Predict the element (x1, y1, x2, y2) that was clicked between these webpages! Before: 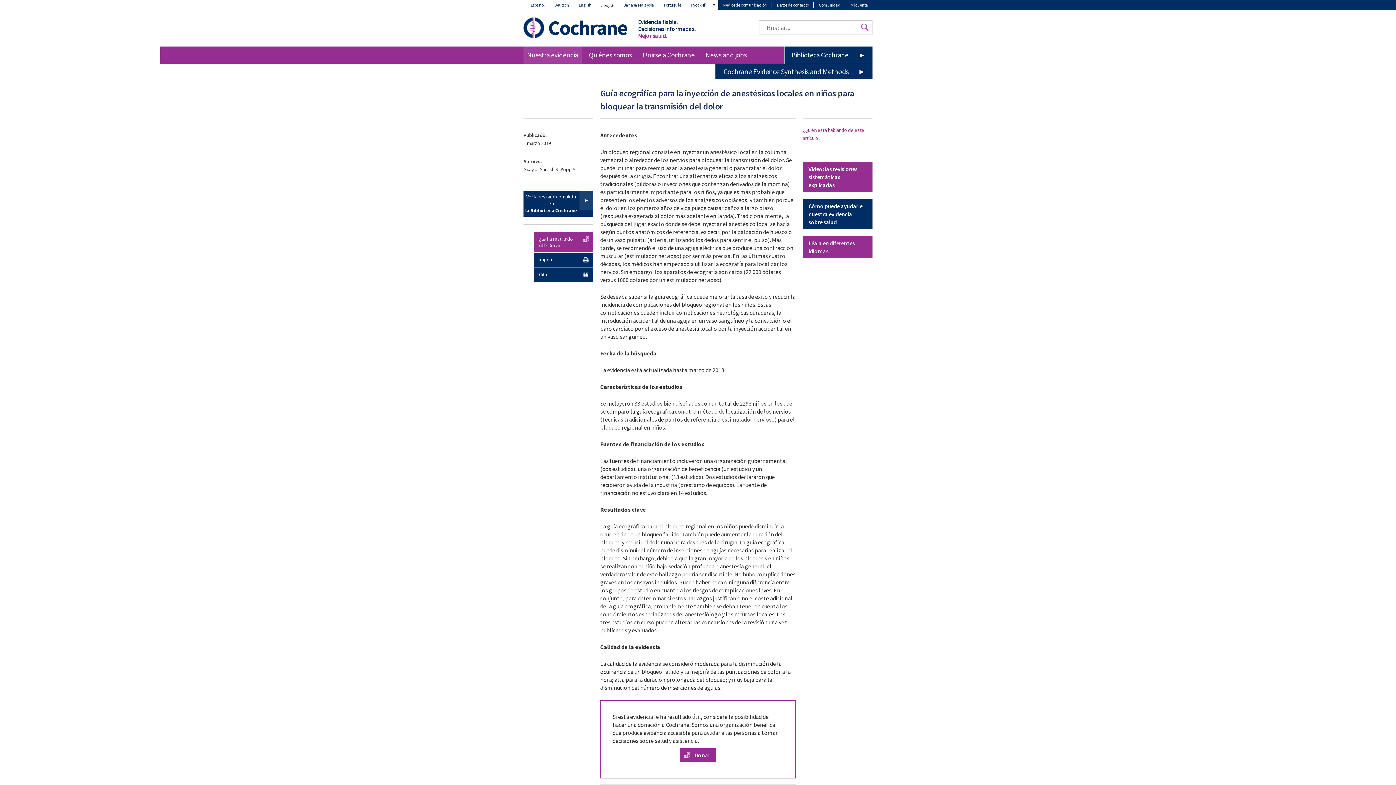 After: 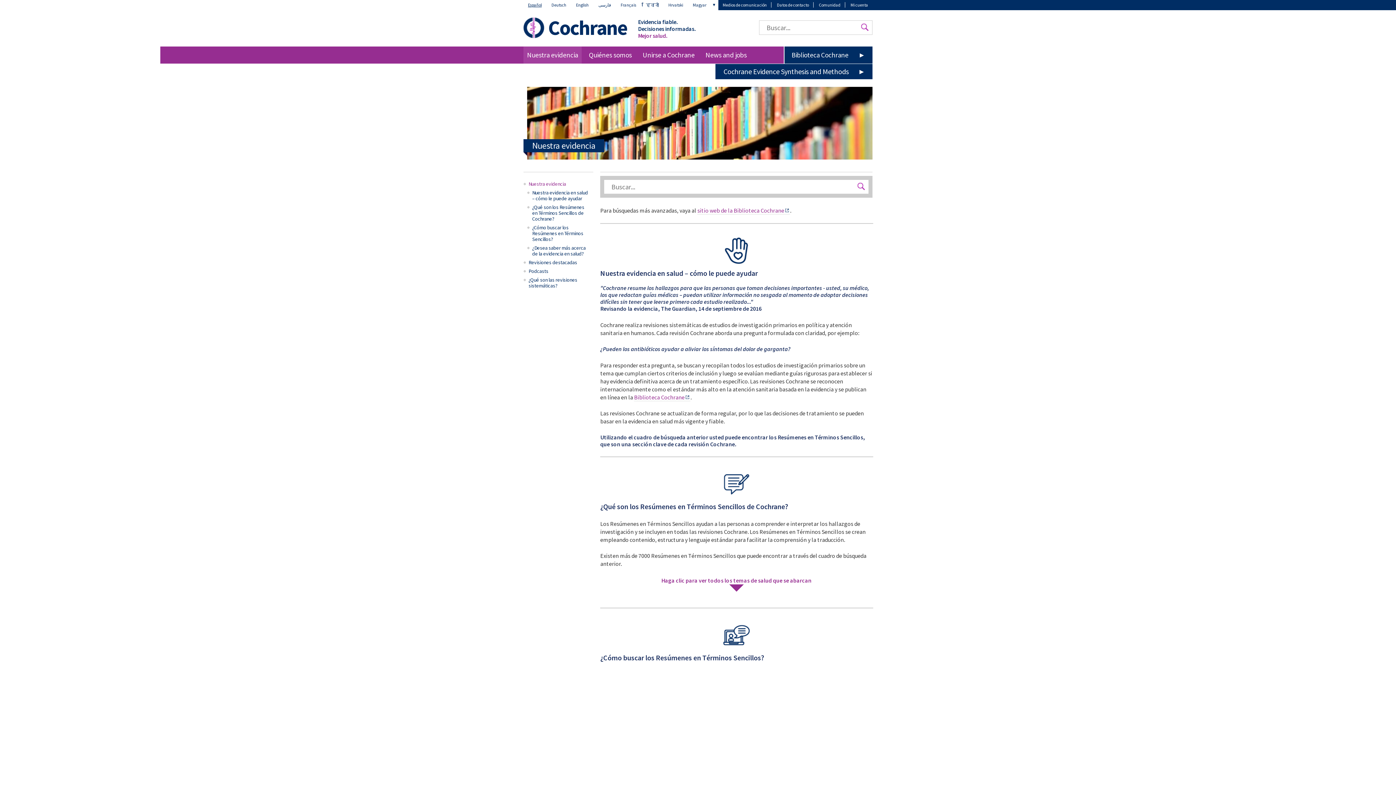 Action: label: Cochrane bbox: (548, 14, 627, 40)